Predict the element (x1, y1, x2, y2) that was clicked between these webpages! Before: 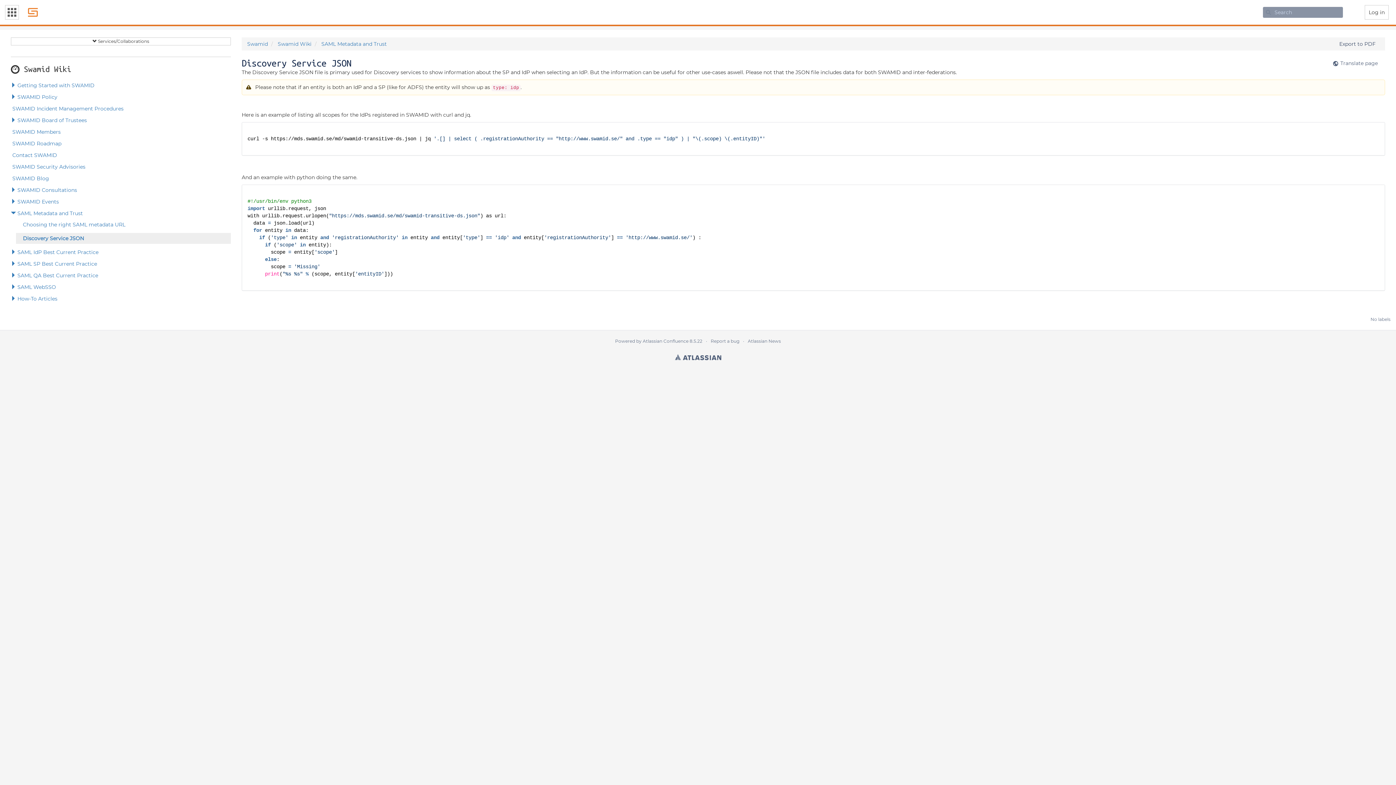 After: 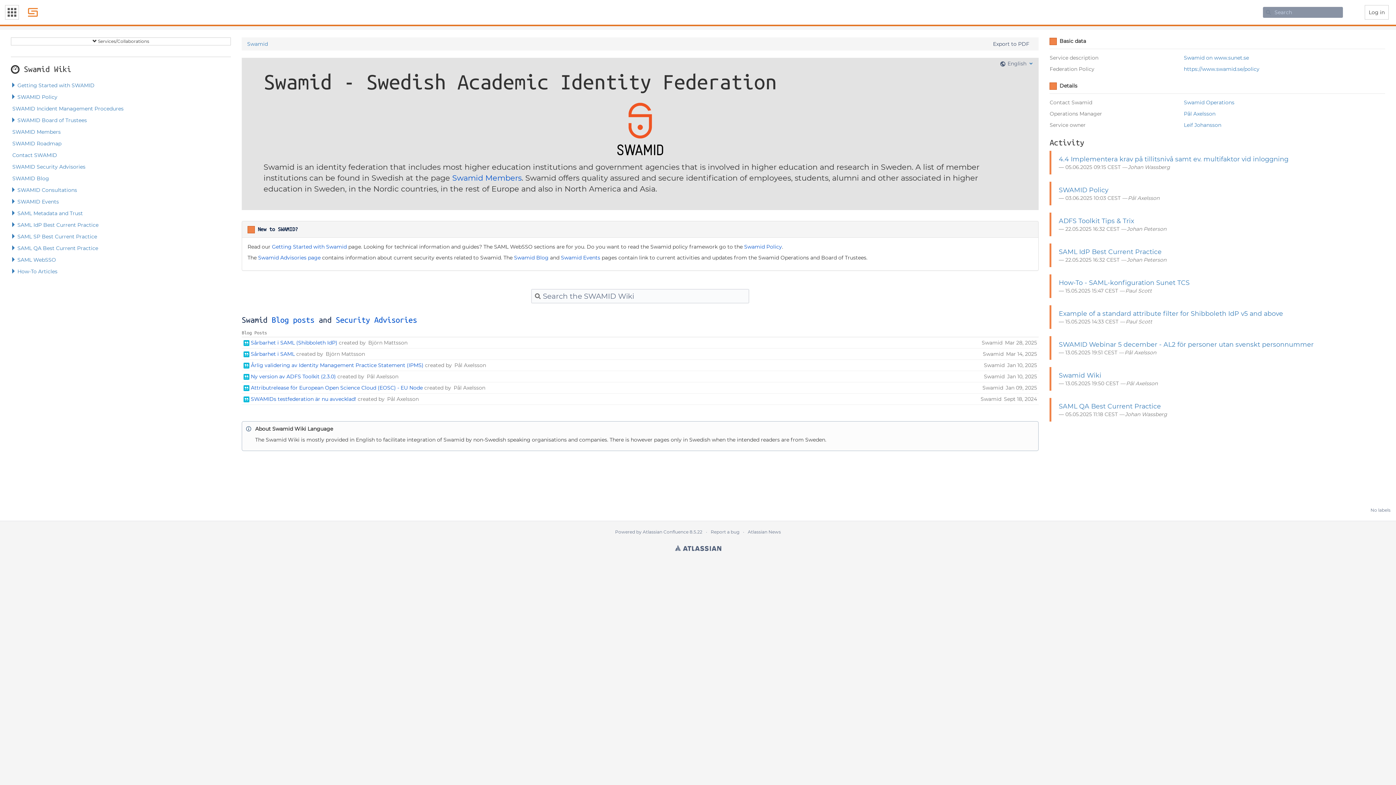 Action: label: http://www.swamid.se/ bbox: (558, 136, 619, 141)